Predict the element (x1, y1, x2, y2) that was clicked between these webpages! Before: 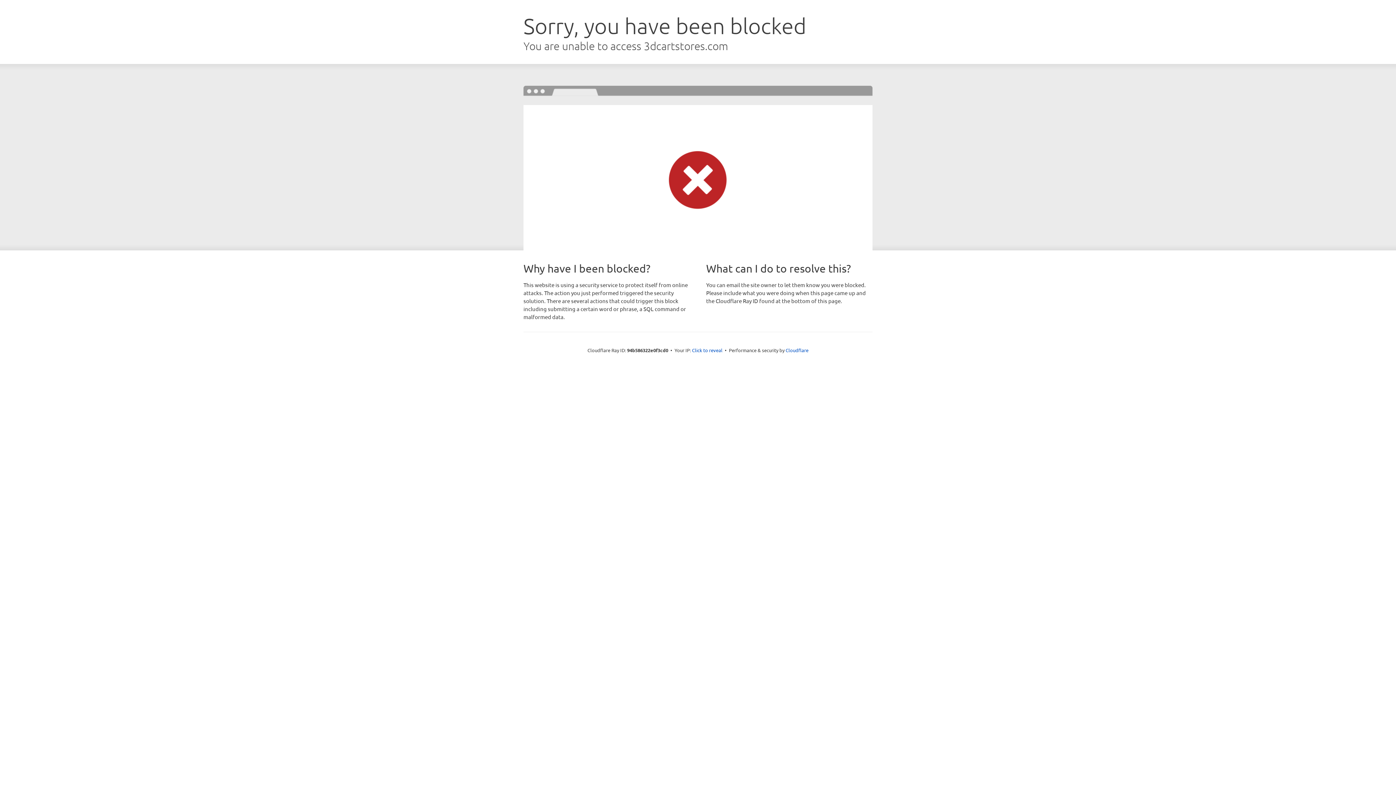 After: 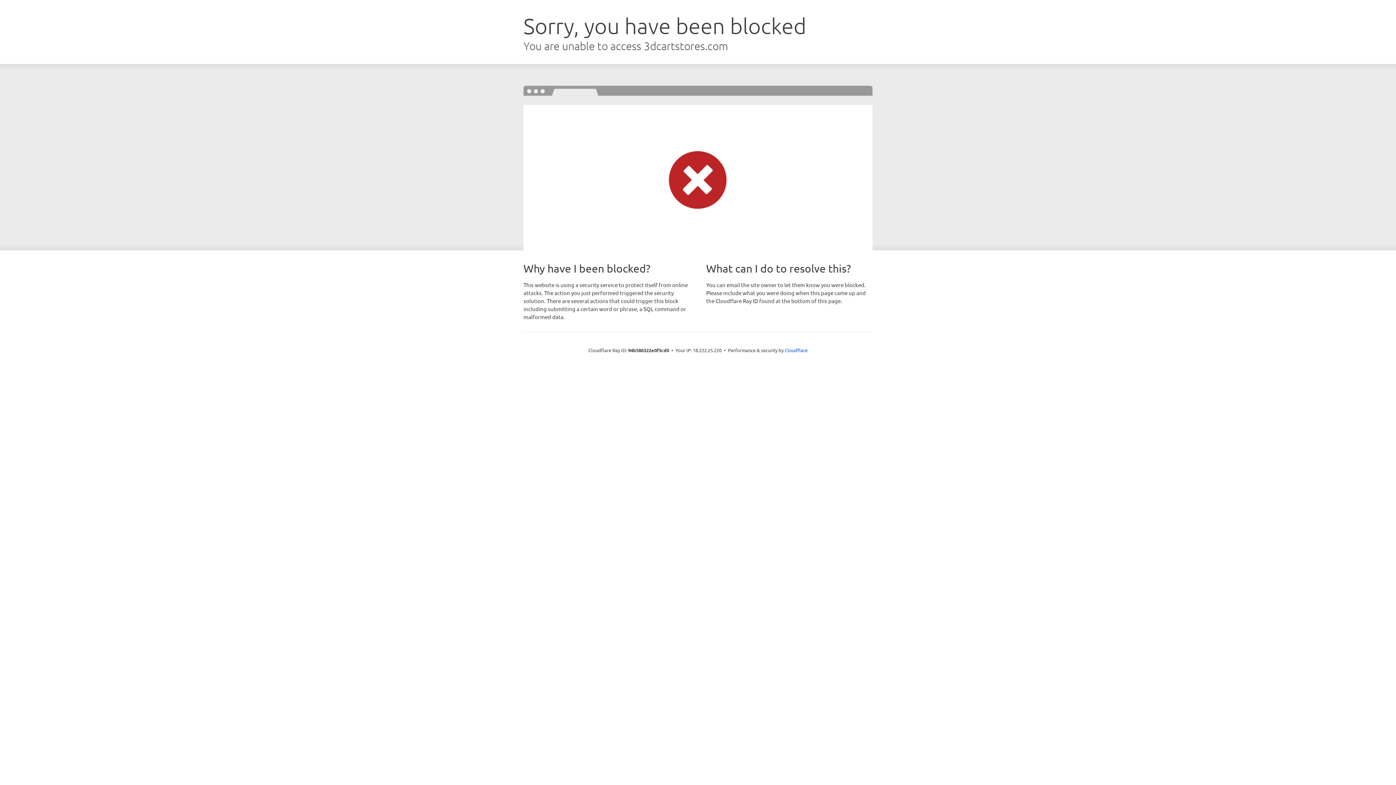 Action: label: Click to reveal bbox: (692, 346, 722, 353)